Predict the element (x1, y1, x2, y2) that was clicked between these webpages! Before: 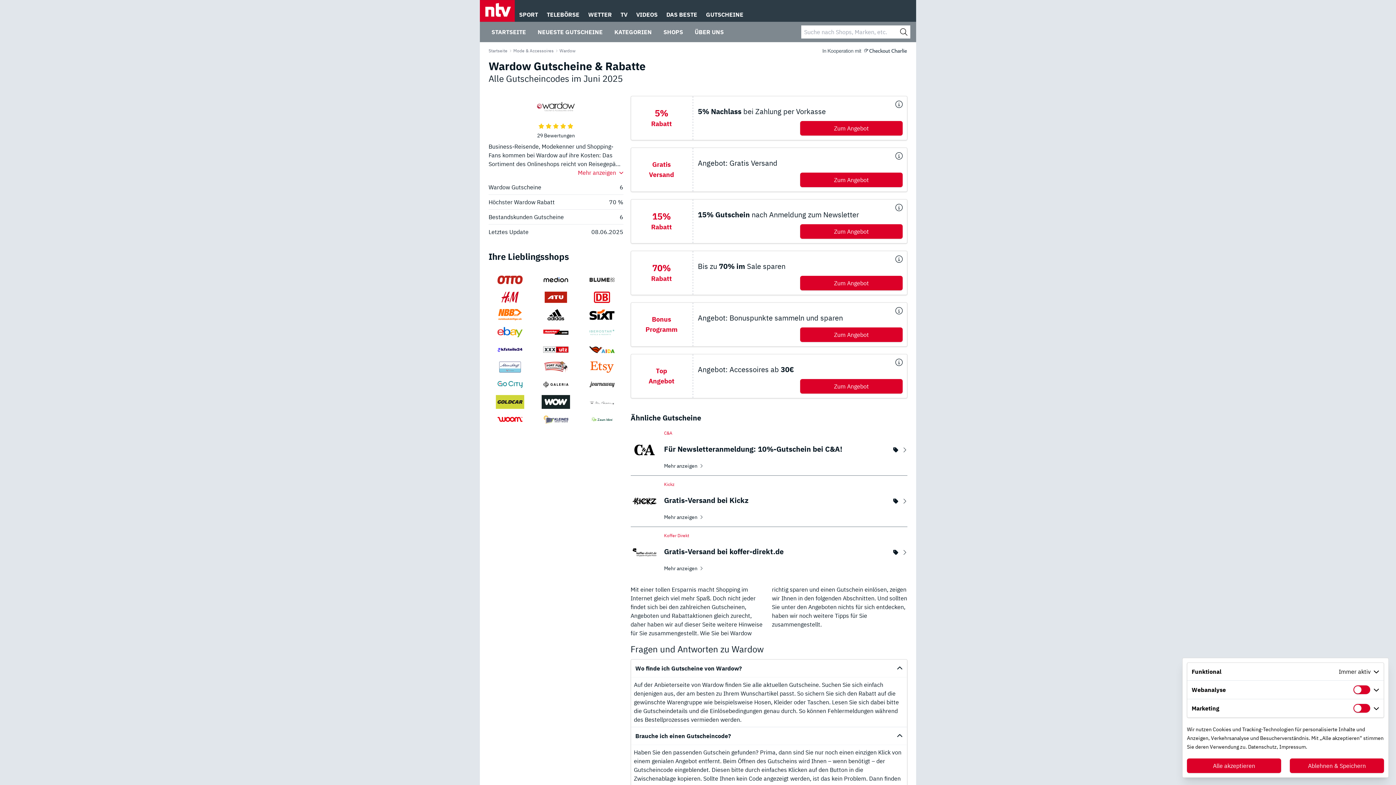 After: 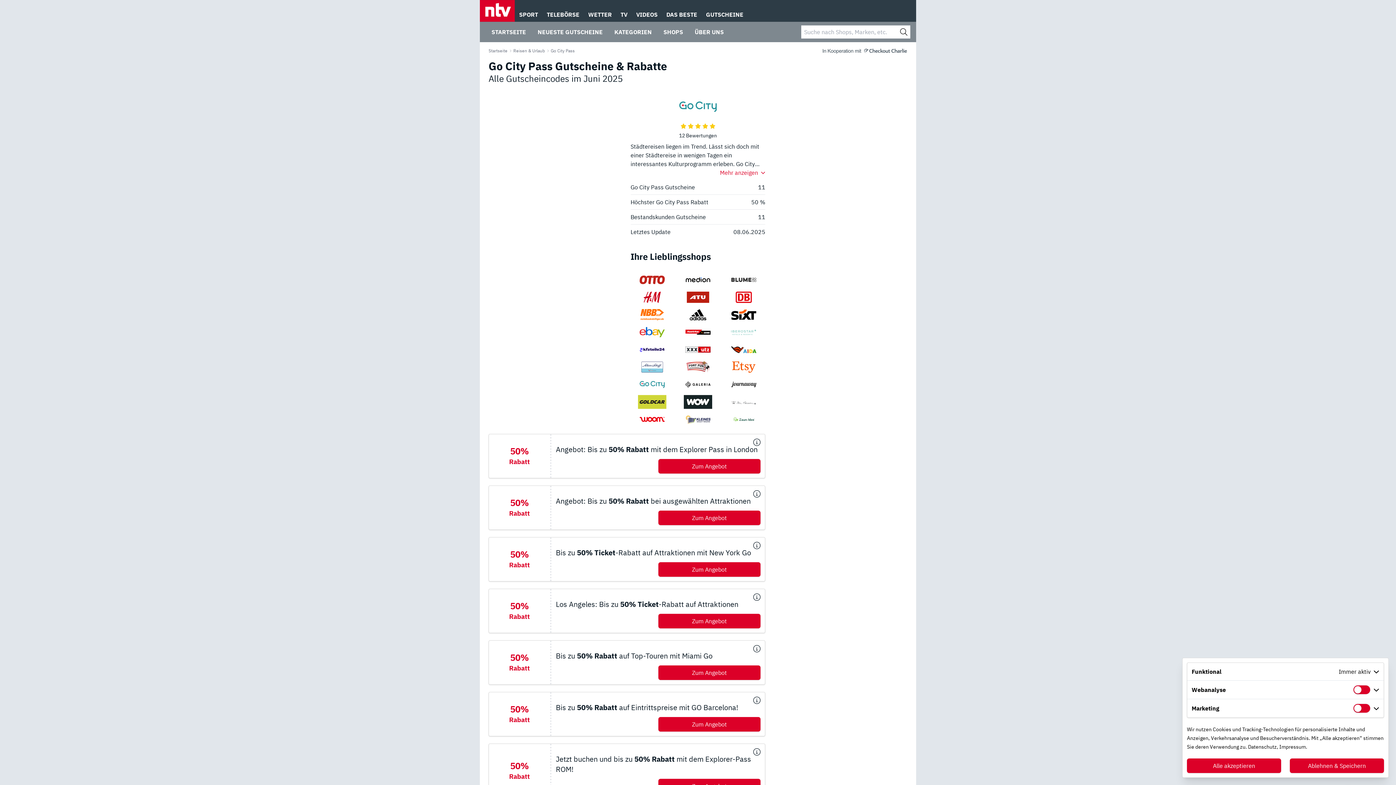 Action: bbox: (488, 377, 531, 392)